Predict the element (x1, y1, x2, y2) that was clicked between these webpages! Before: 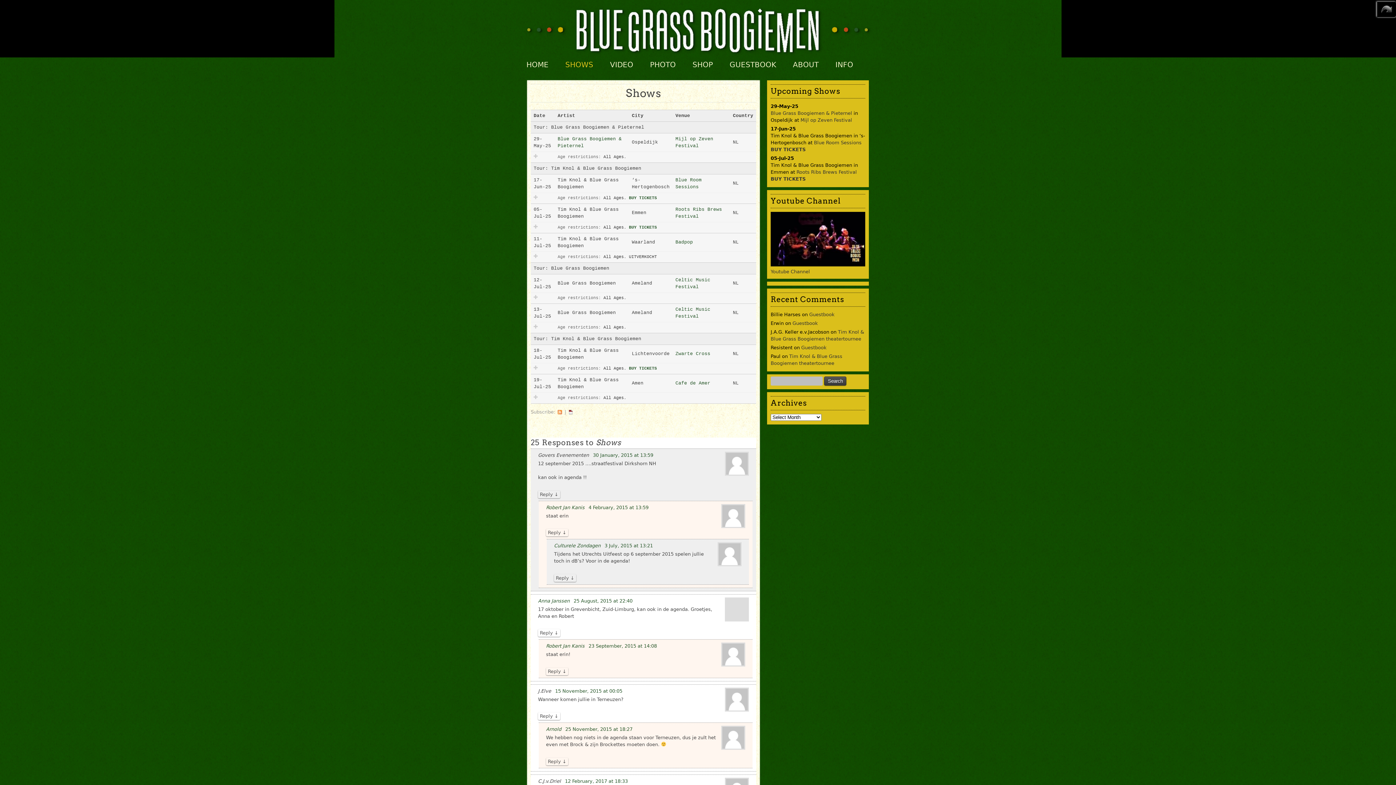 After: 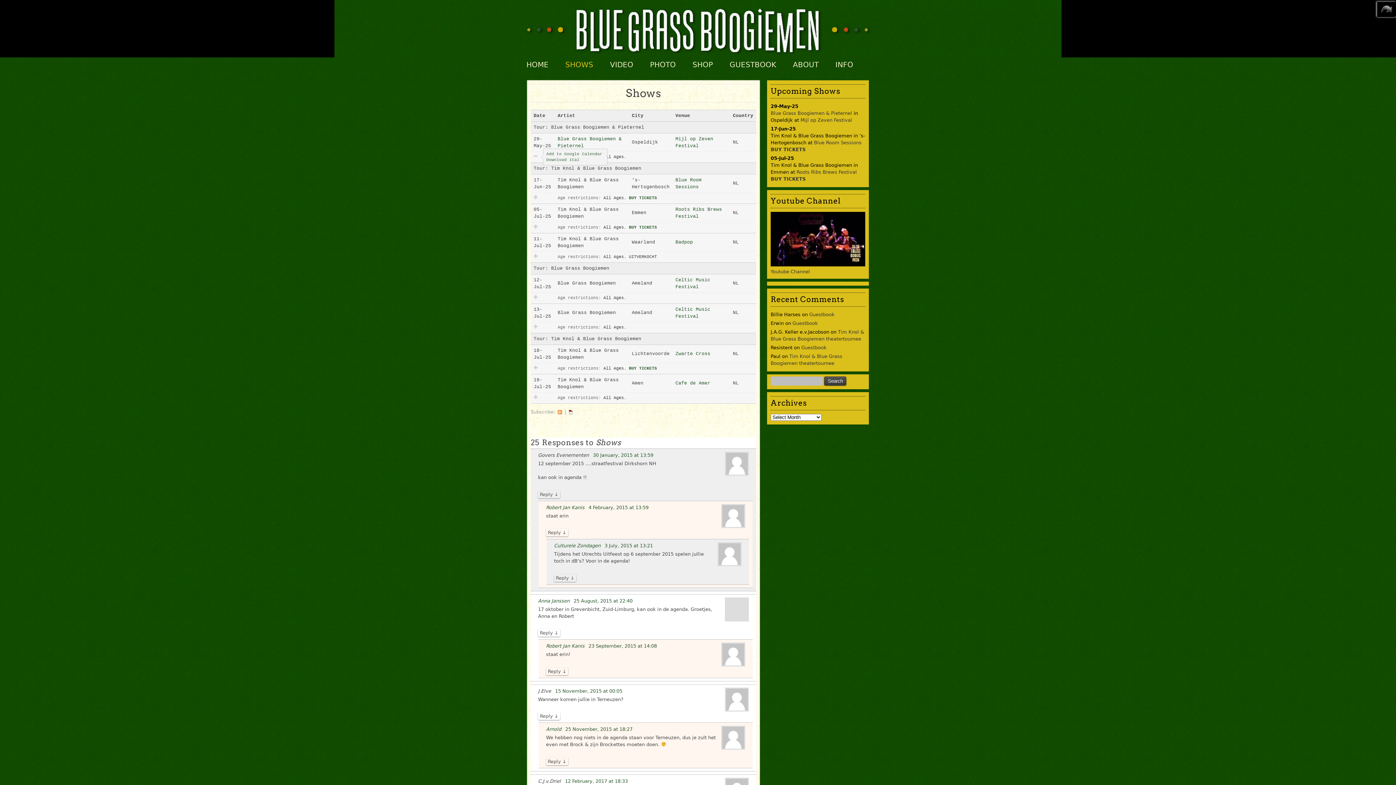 Action: bbox: (533, 154, 537, 158) label: Add